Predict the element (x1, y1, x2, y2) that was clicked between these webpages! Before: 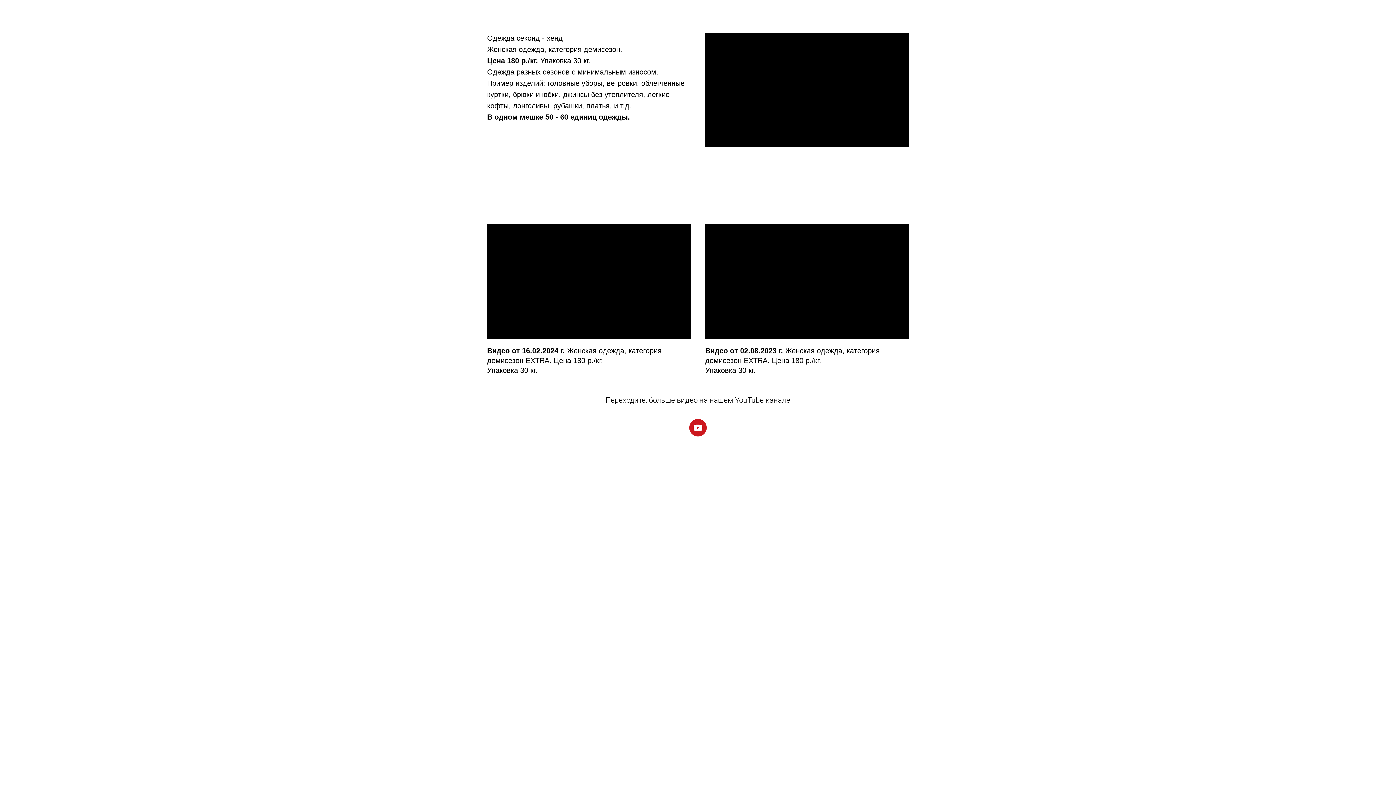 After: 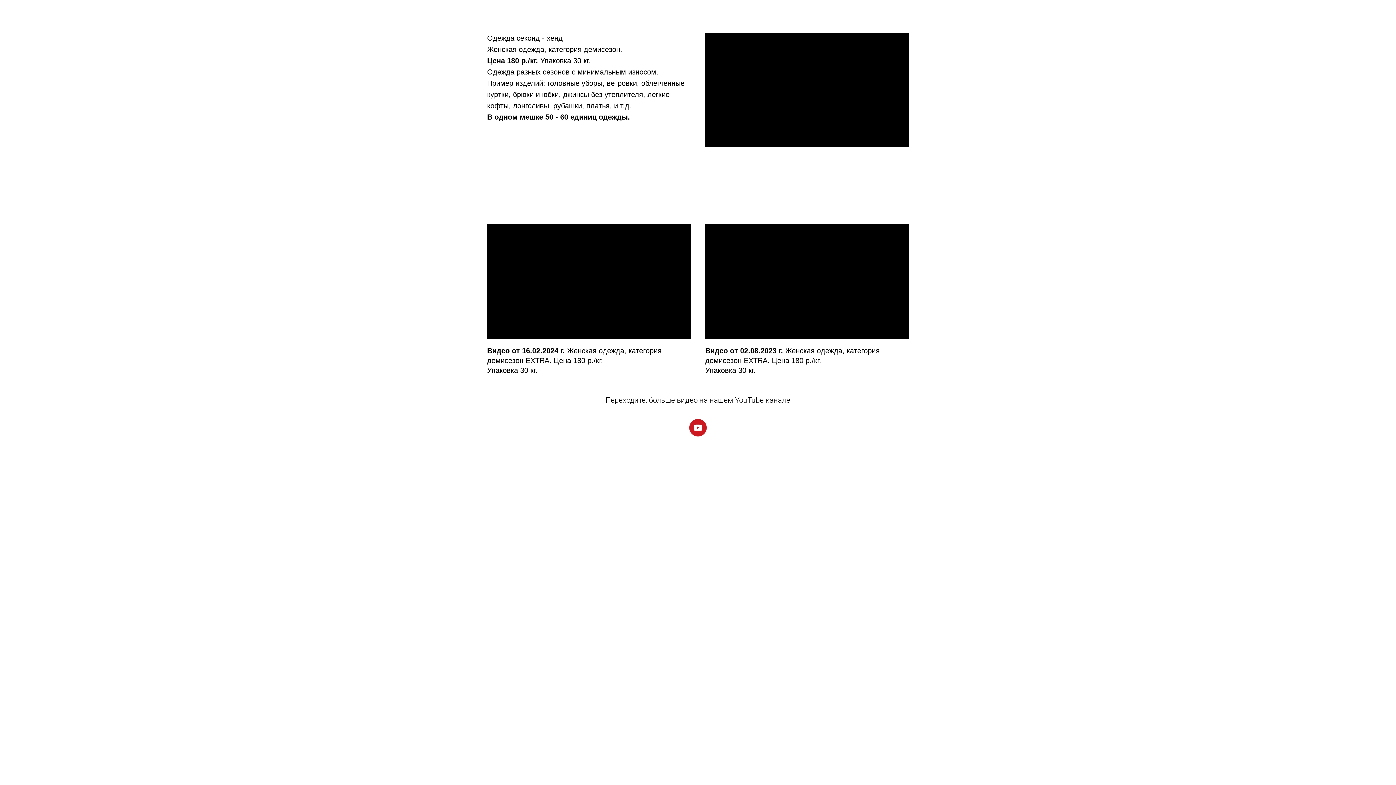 Action: label: LautStore bbox: (689, 419, 706, 436)